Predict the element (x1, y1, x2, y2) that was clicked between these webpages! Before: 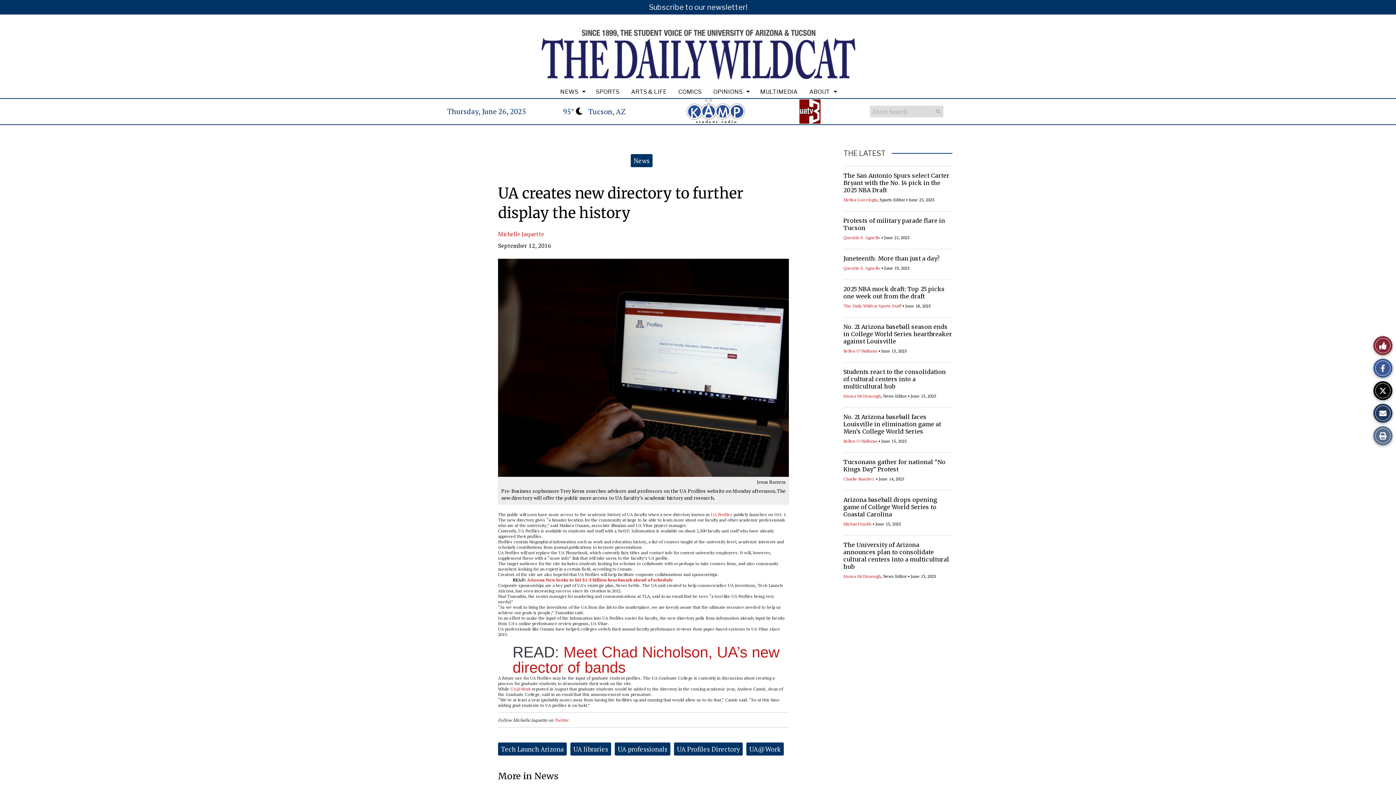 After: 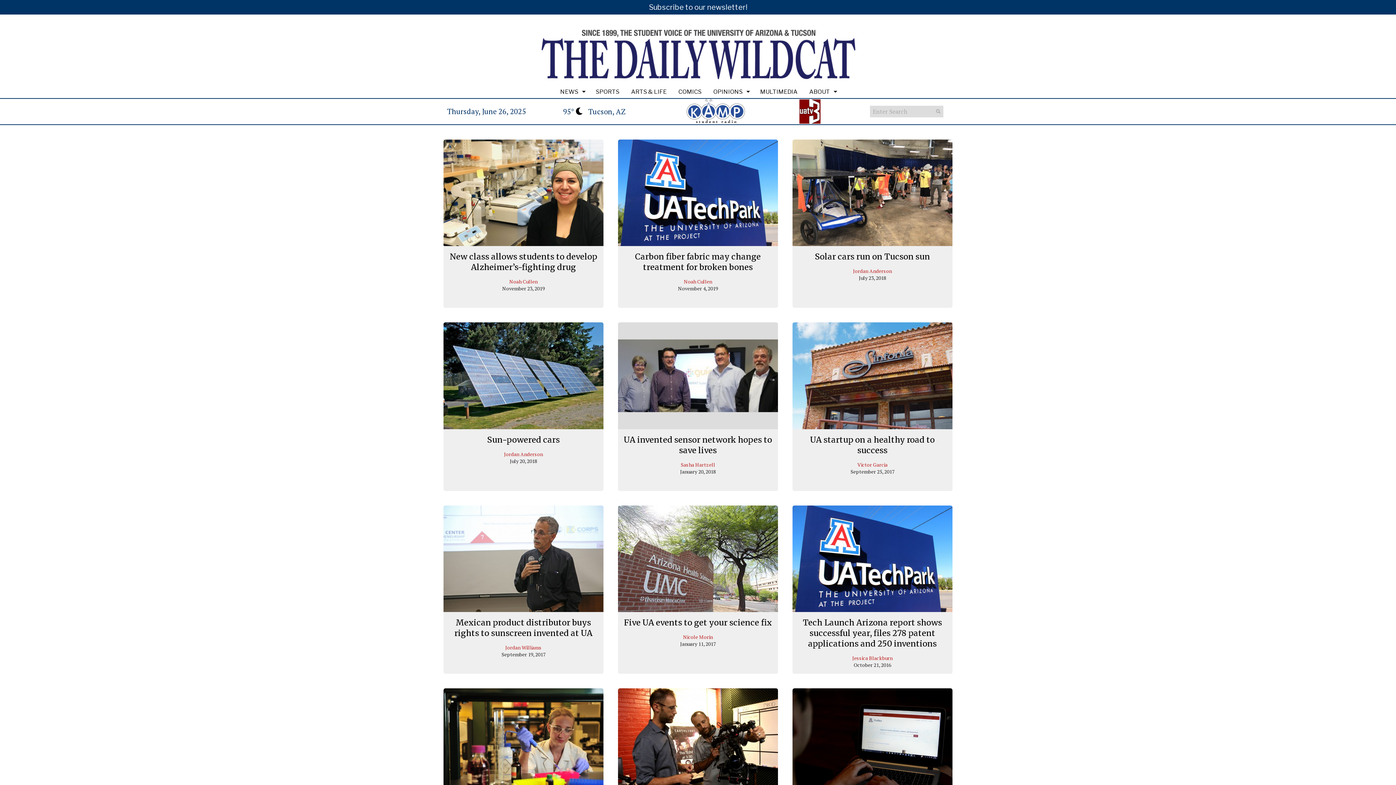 Action: label: Tech Launch Arizona bbox: (501, 745, 564, 753)